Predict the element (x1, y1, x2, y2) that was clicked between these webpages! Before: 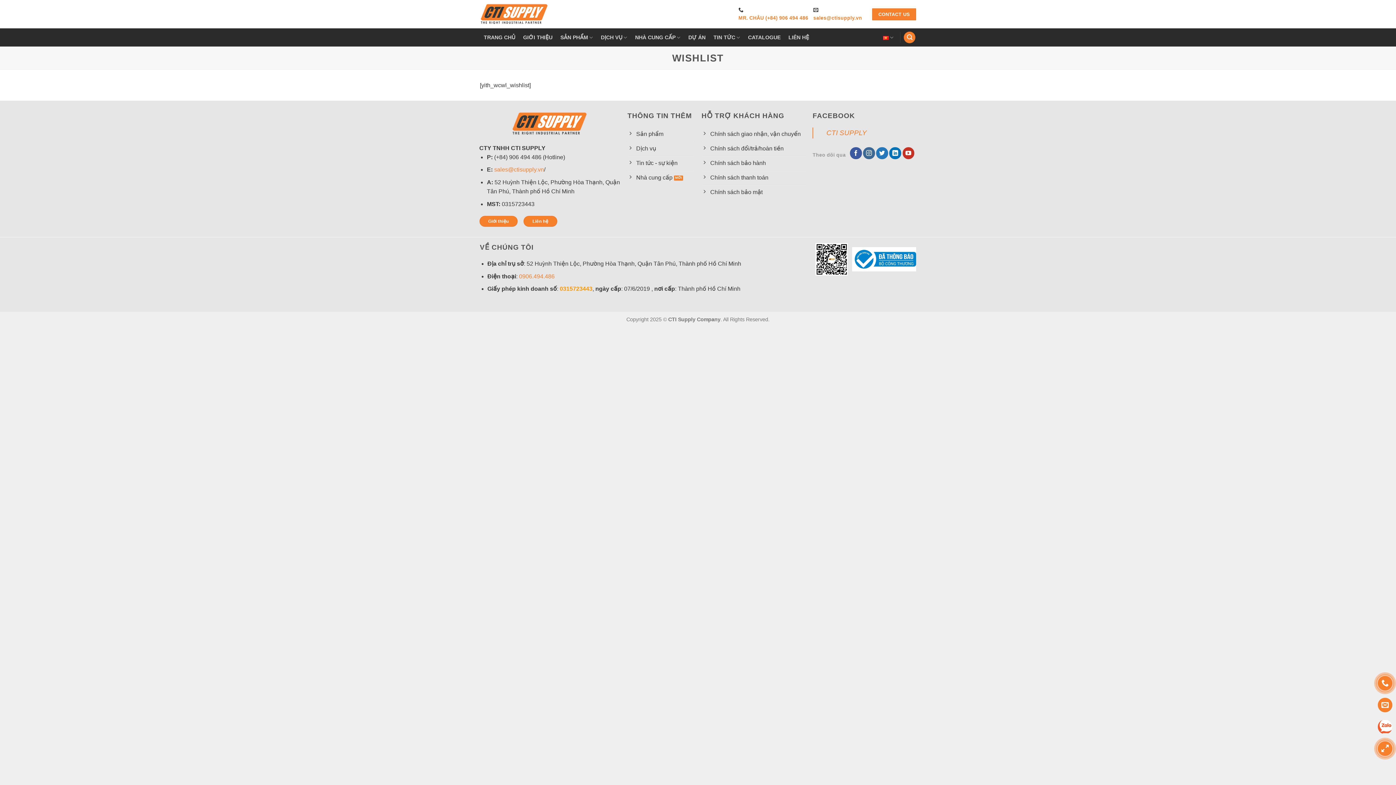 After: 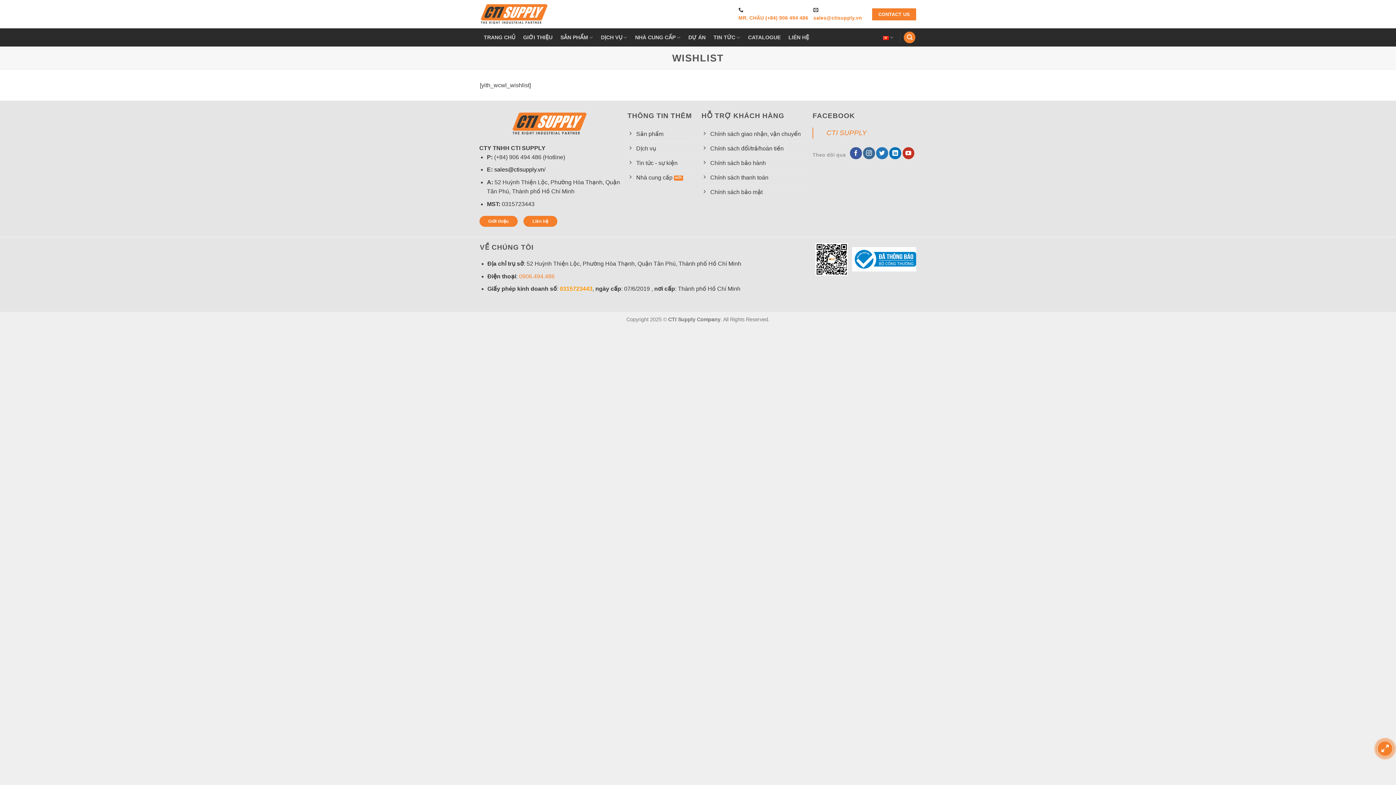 Action: label: sales@ctisupply.vn bbox: (494, 166, 544, 172)